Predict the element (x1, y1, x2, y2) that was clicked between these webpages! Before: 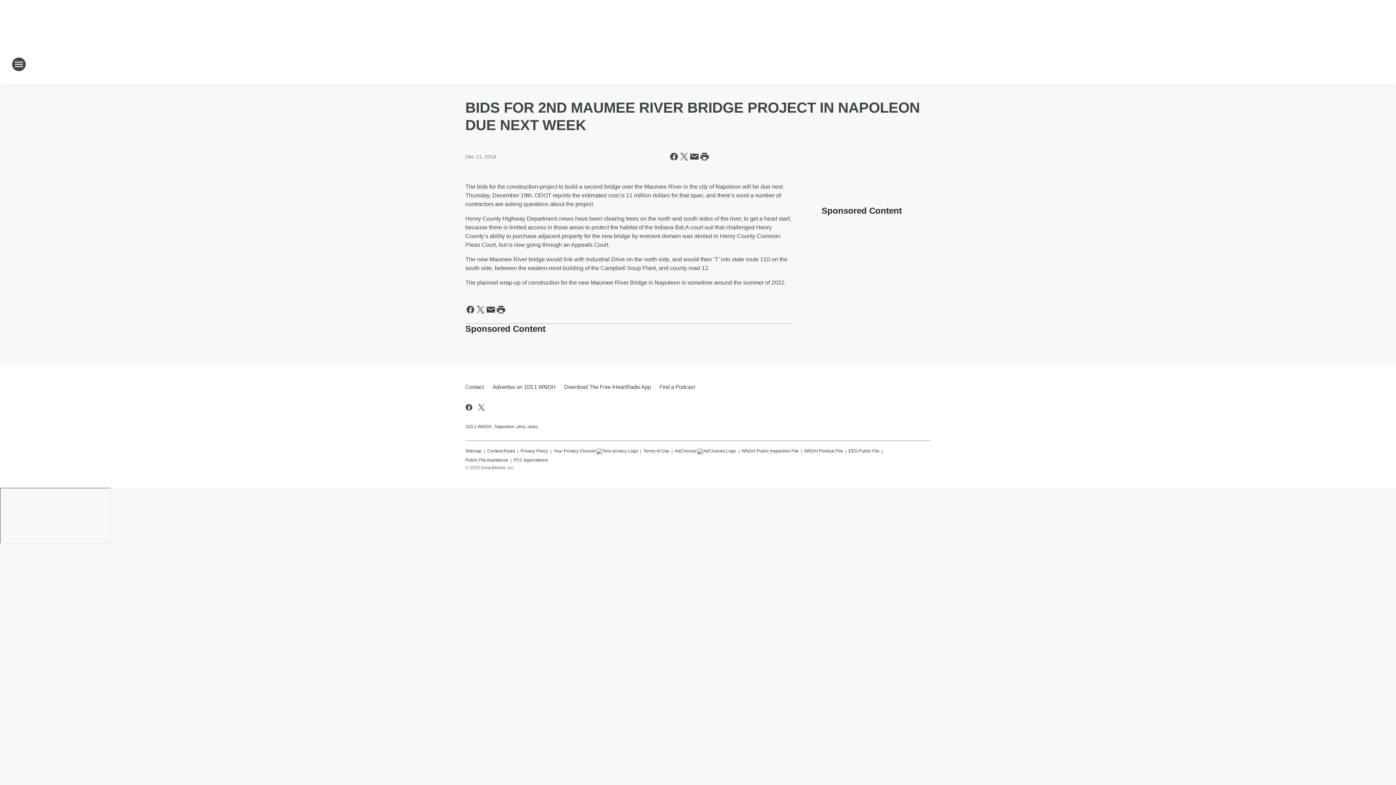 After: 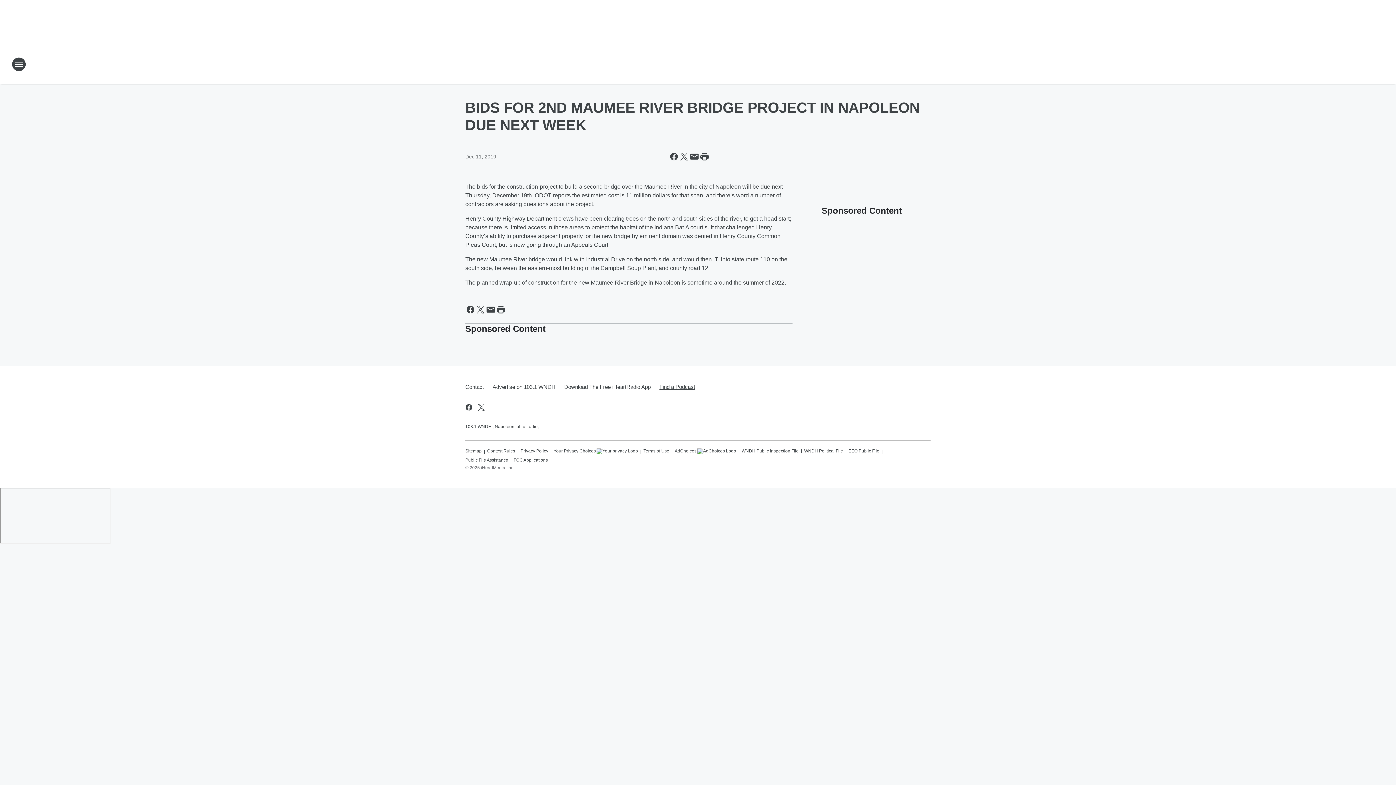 Action: label: Find a Podcast bbox: (655, 377, 695, 396)